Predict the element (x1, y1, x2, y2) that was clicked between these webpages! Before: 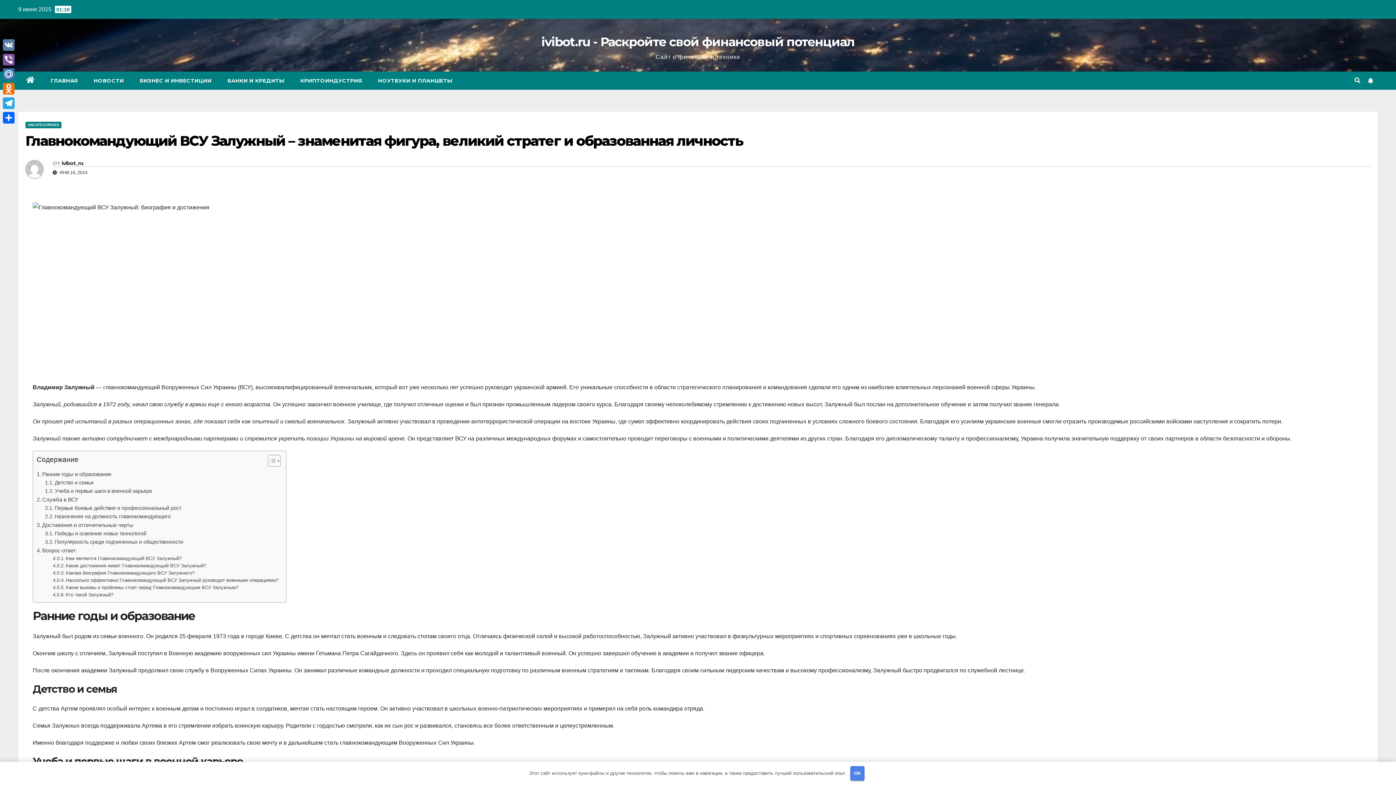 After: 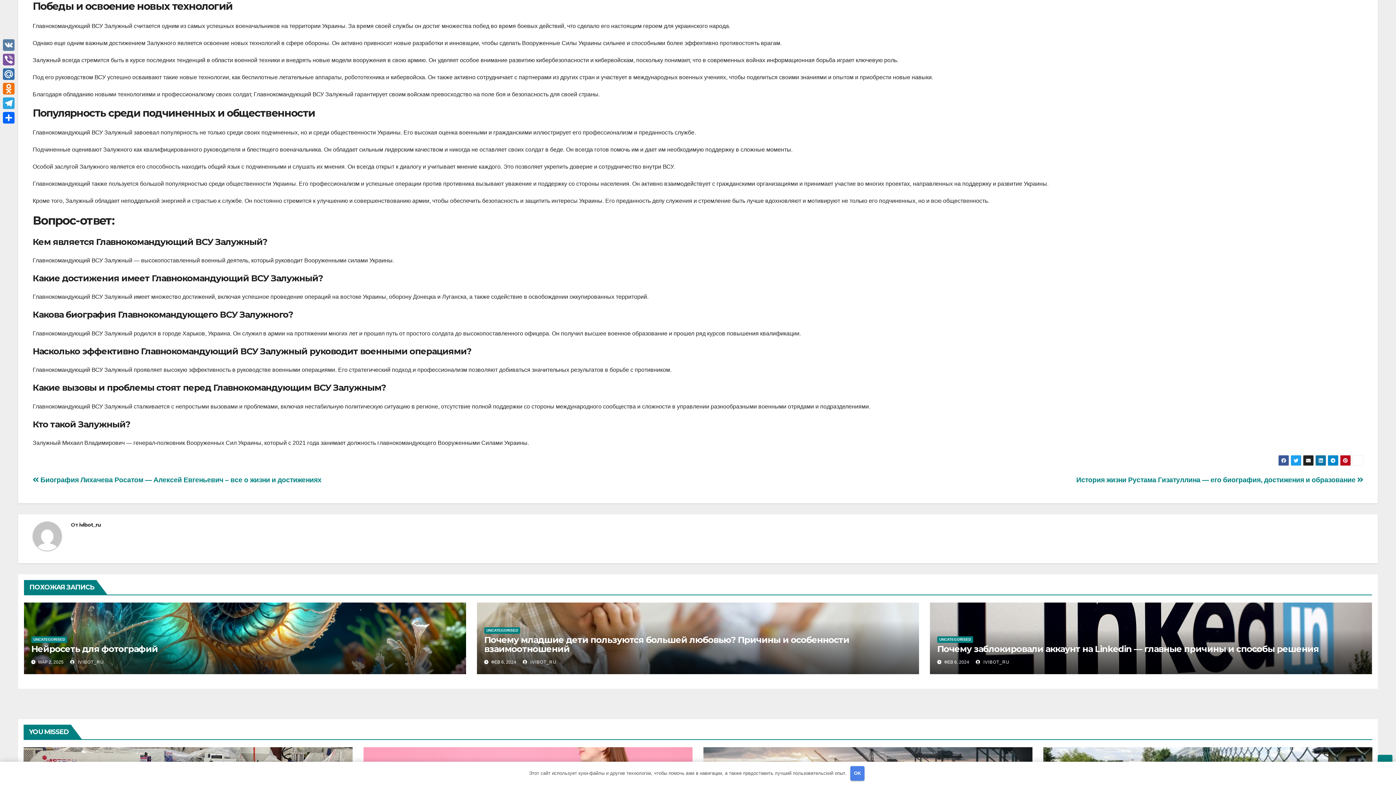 Action: label: Победы и освоение новых технологий bbox: (45, 529, 146, 538)